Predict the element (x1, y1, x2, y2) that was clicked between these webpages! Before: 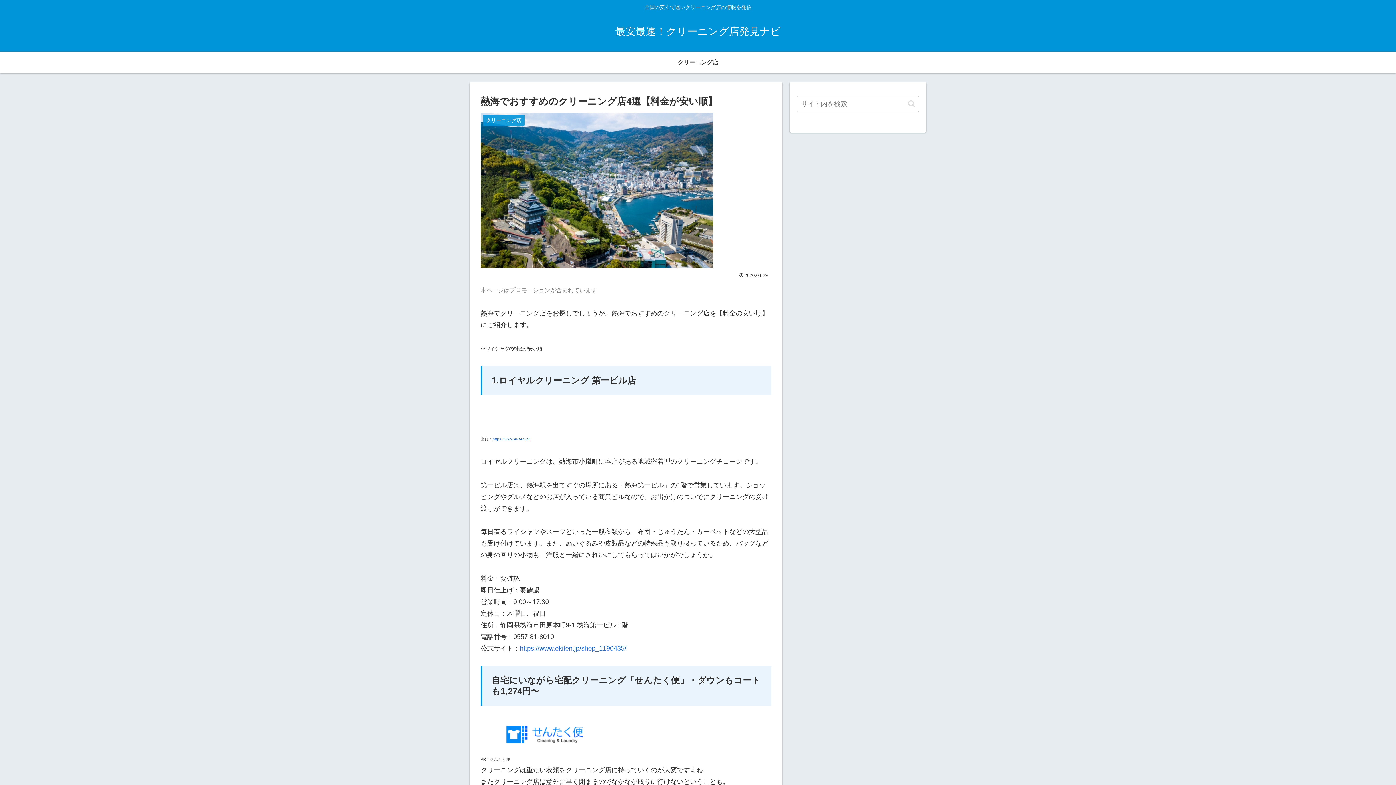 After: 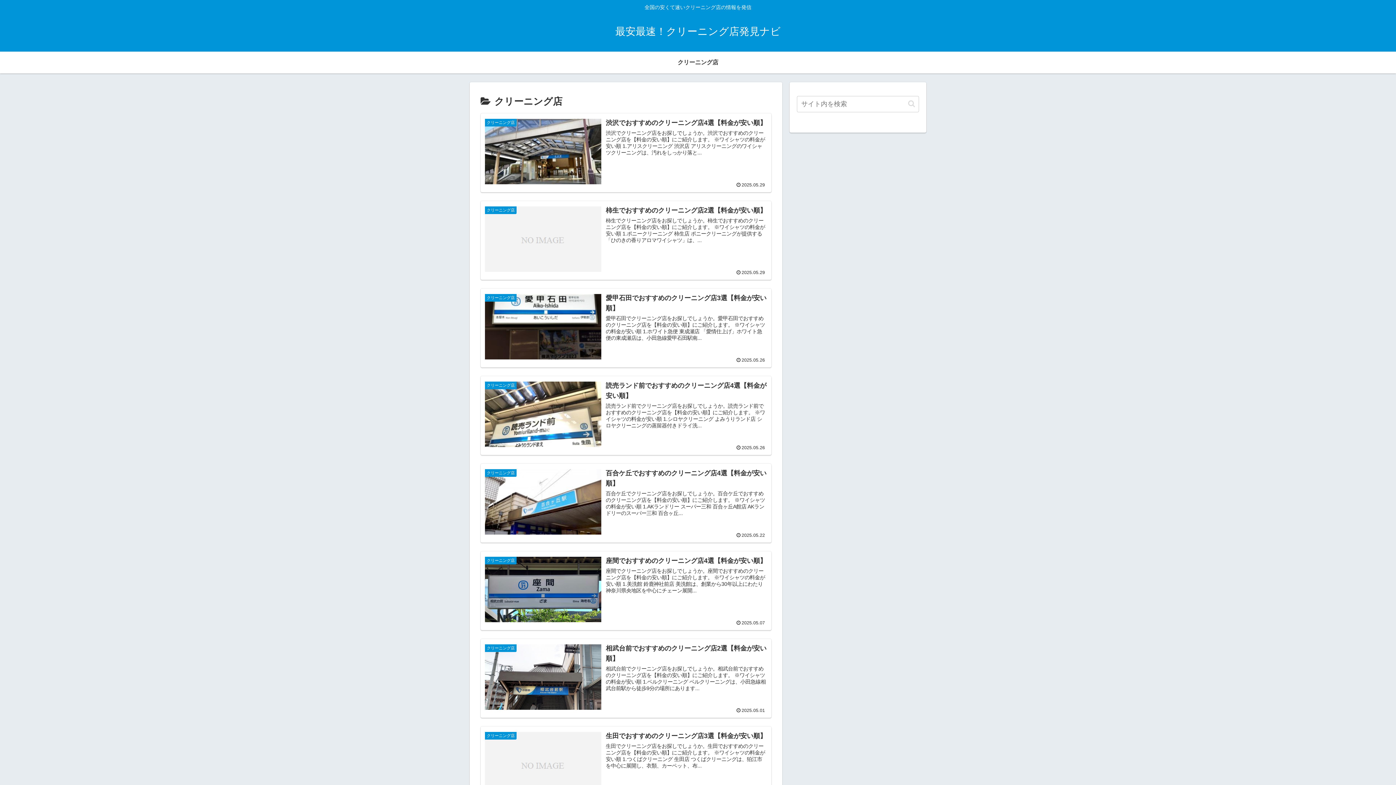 Action: label: クリーニング店 bbox: (666, 51, 730, 73)